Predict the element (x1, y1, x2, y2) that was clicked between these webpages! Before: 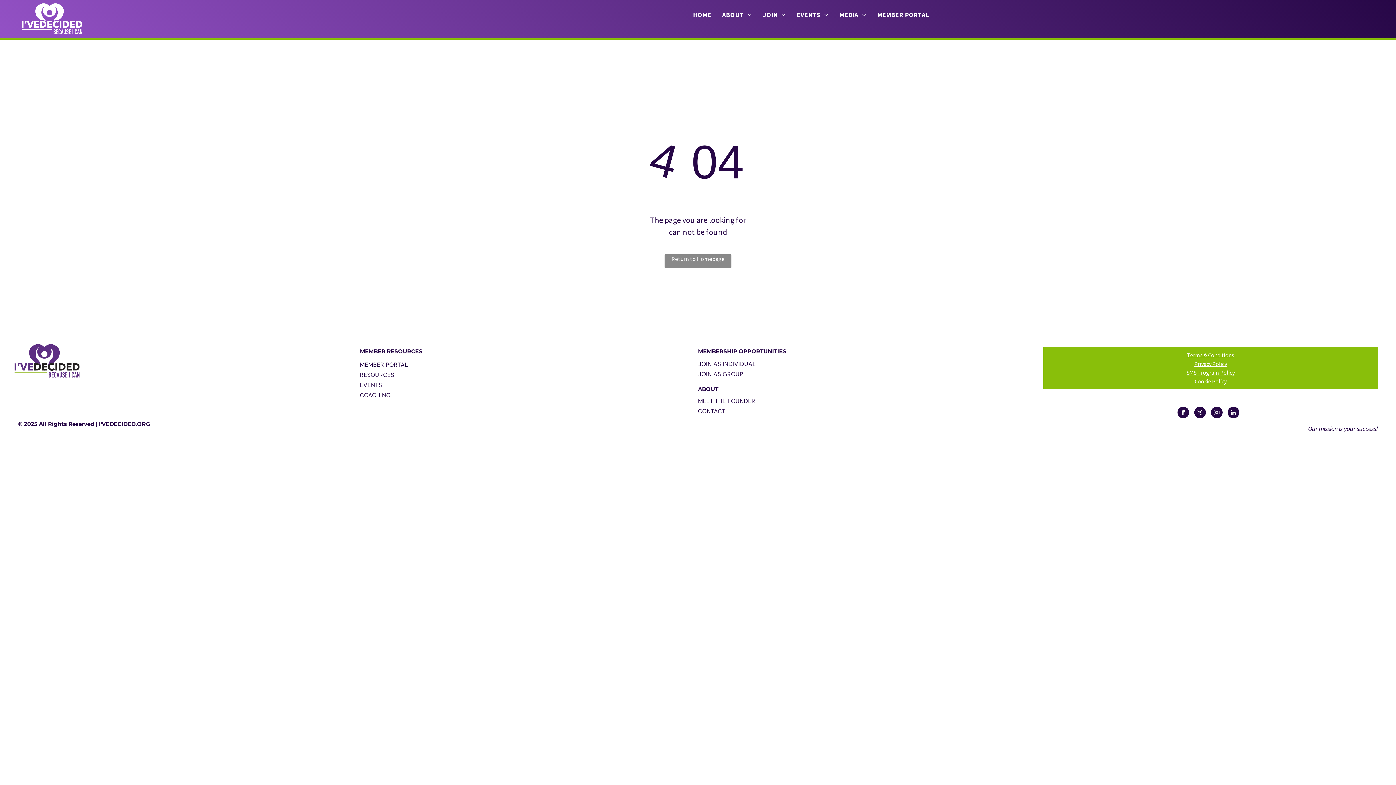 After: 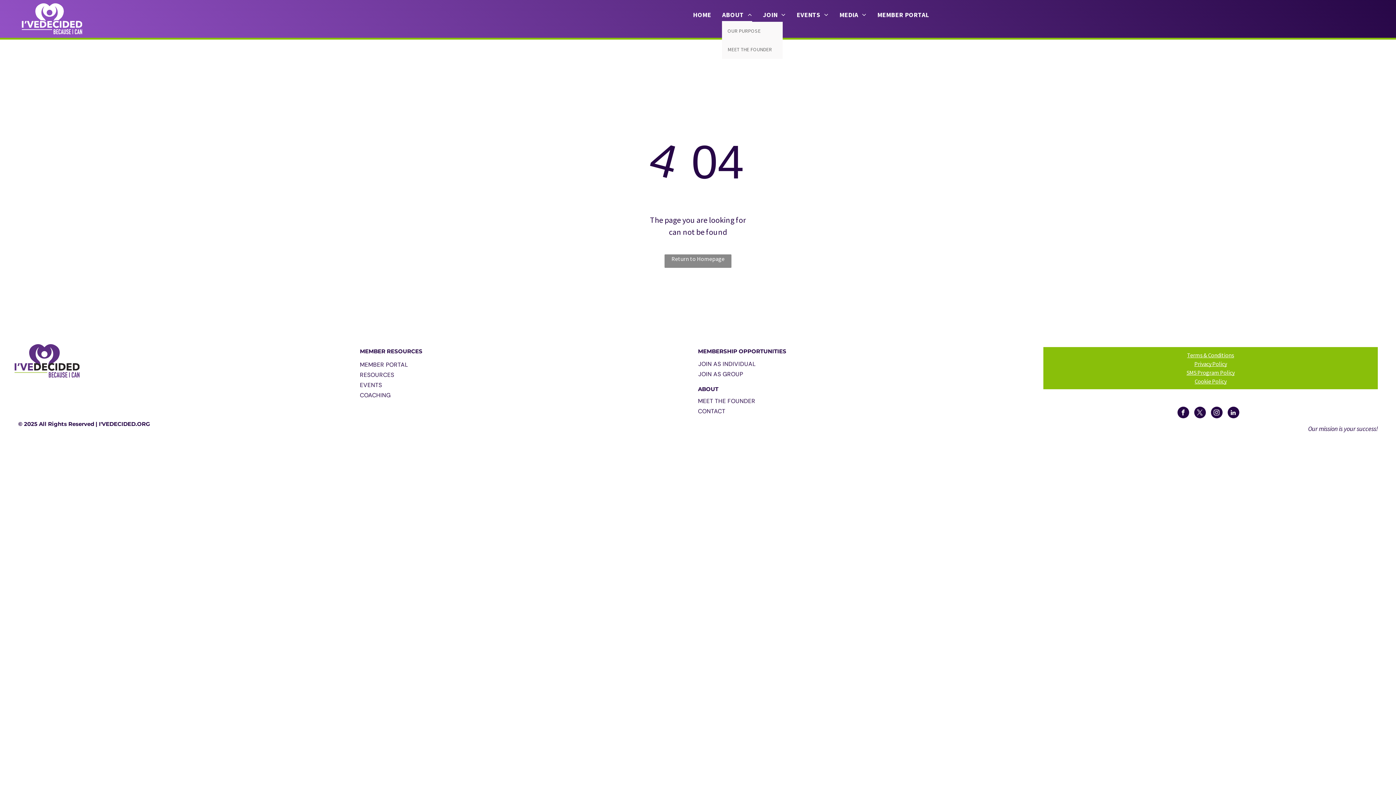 Action: label: ABOUT bbox: (716, 7, 757, 21)